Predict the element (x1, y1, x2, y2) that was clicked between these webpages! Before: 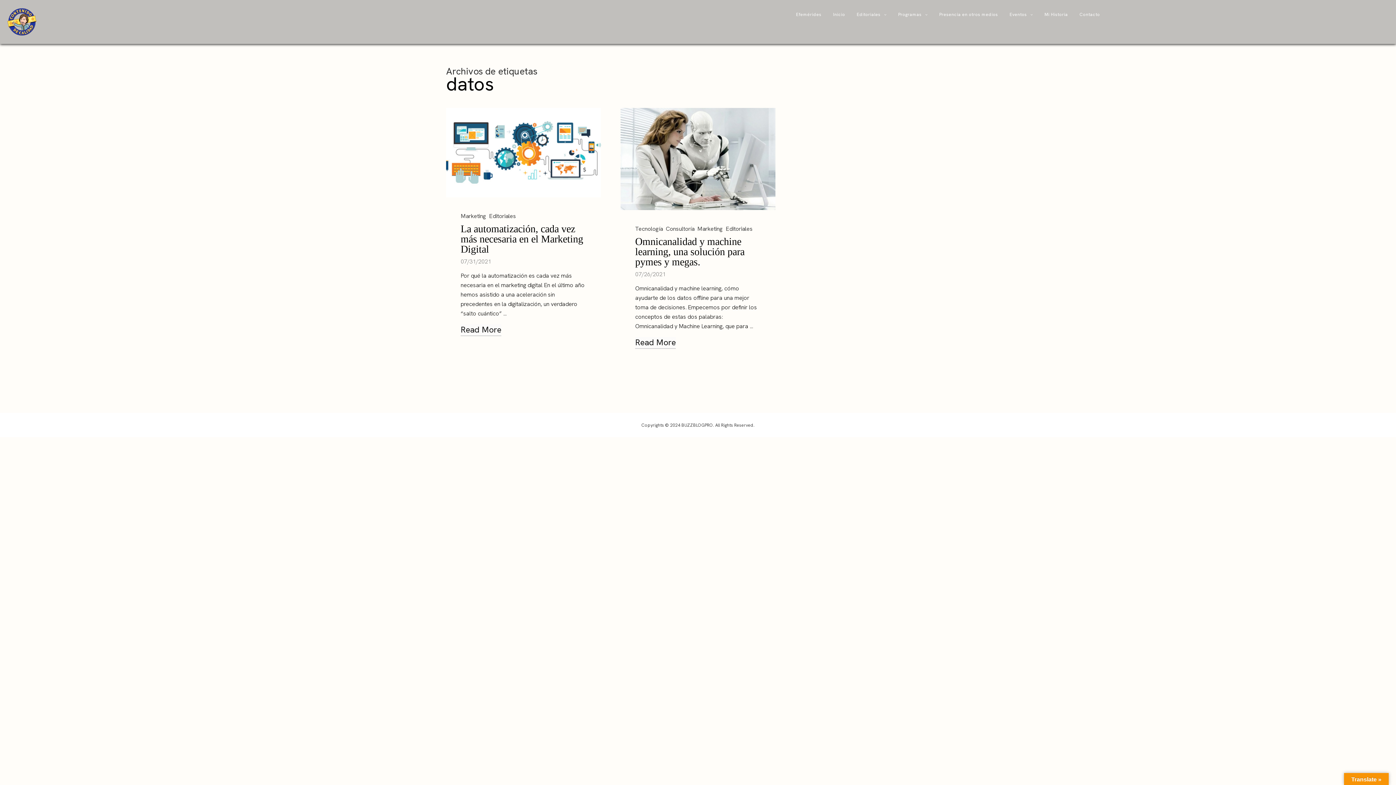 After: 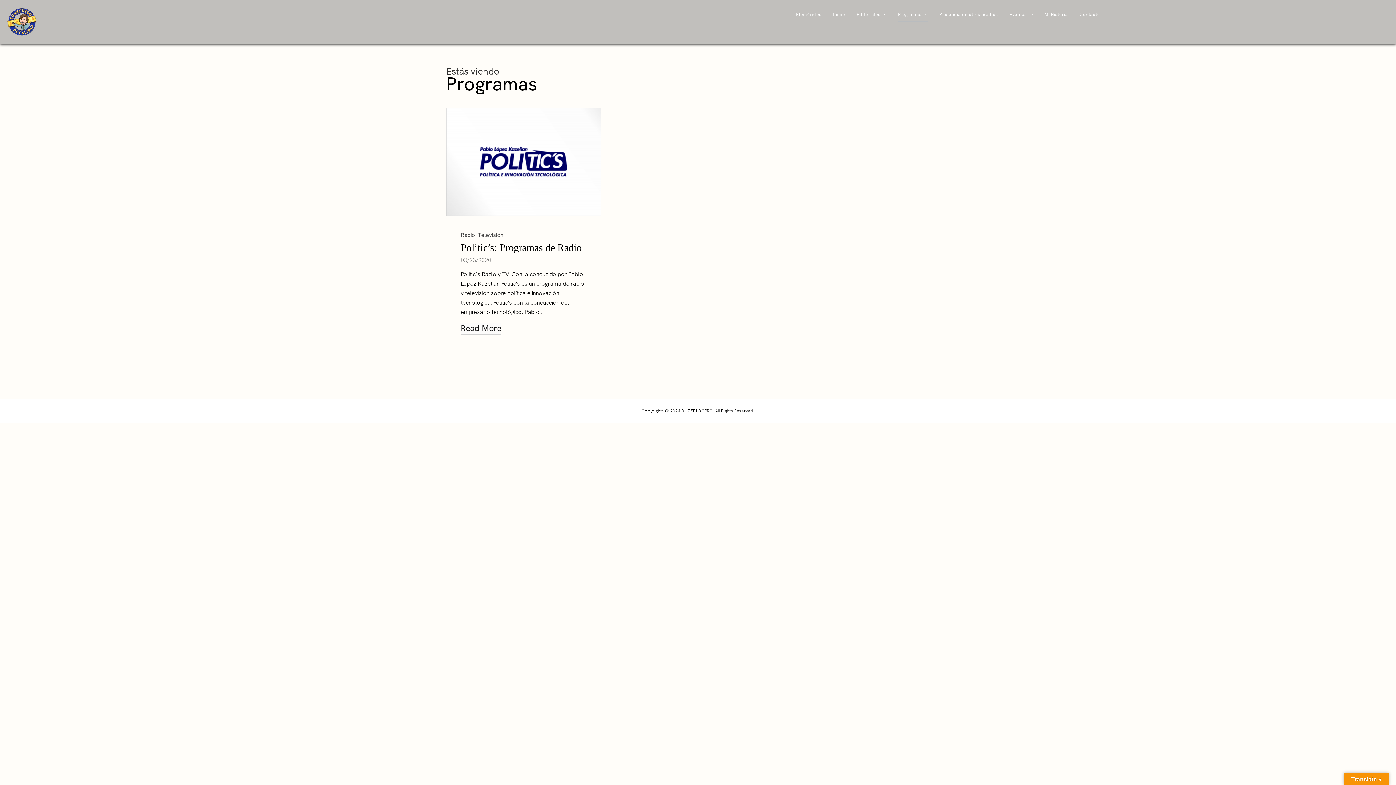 Action: label: Programas bbox: (898, 7, 927, 22)